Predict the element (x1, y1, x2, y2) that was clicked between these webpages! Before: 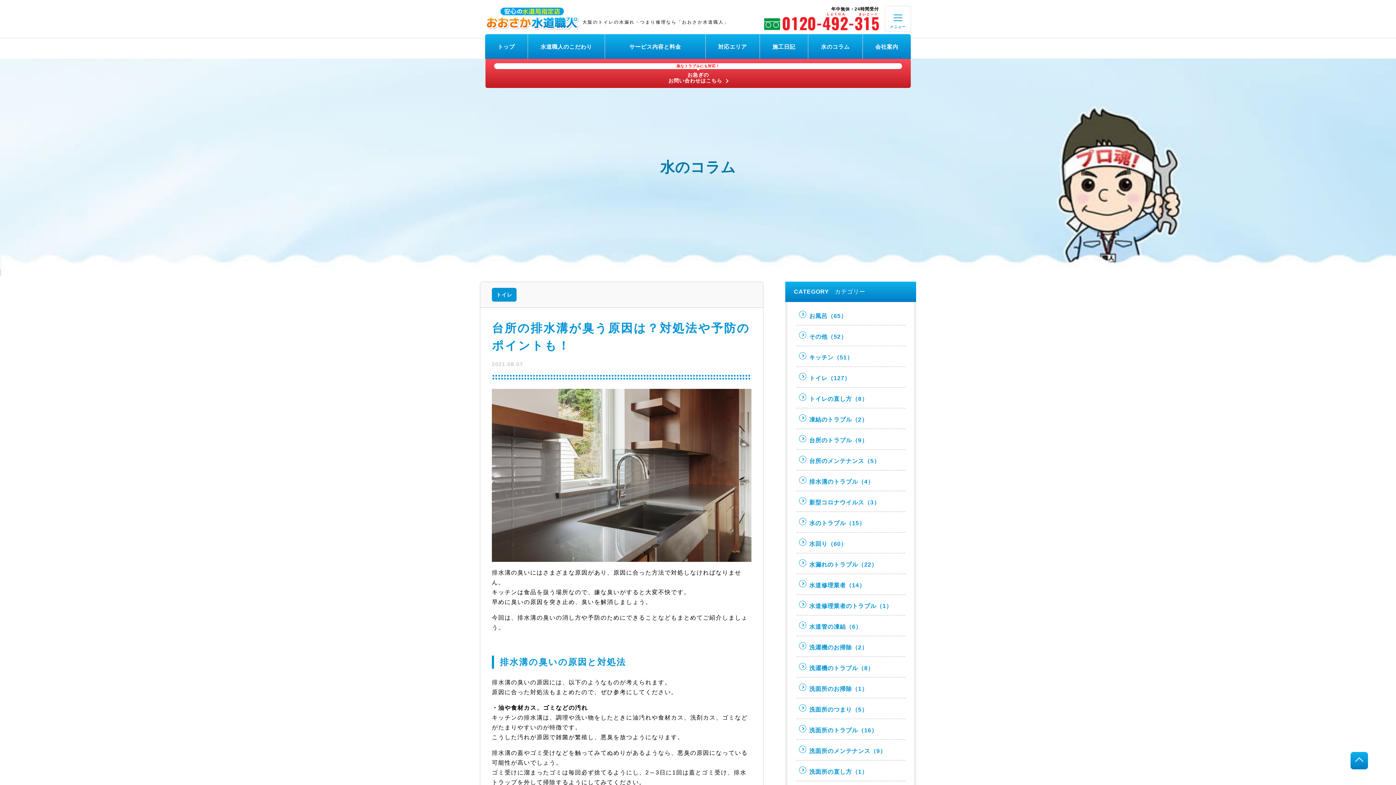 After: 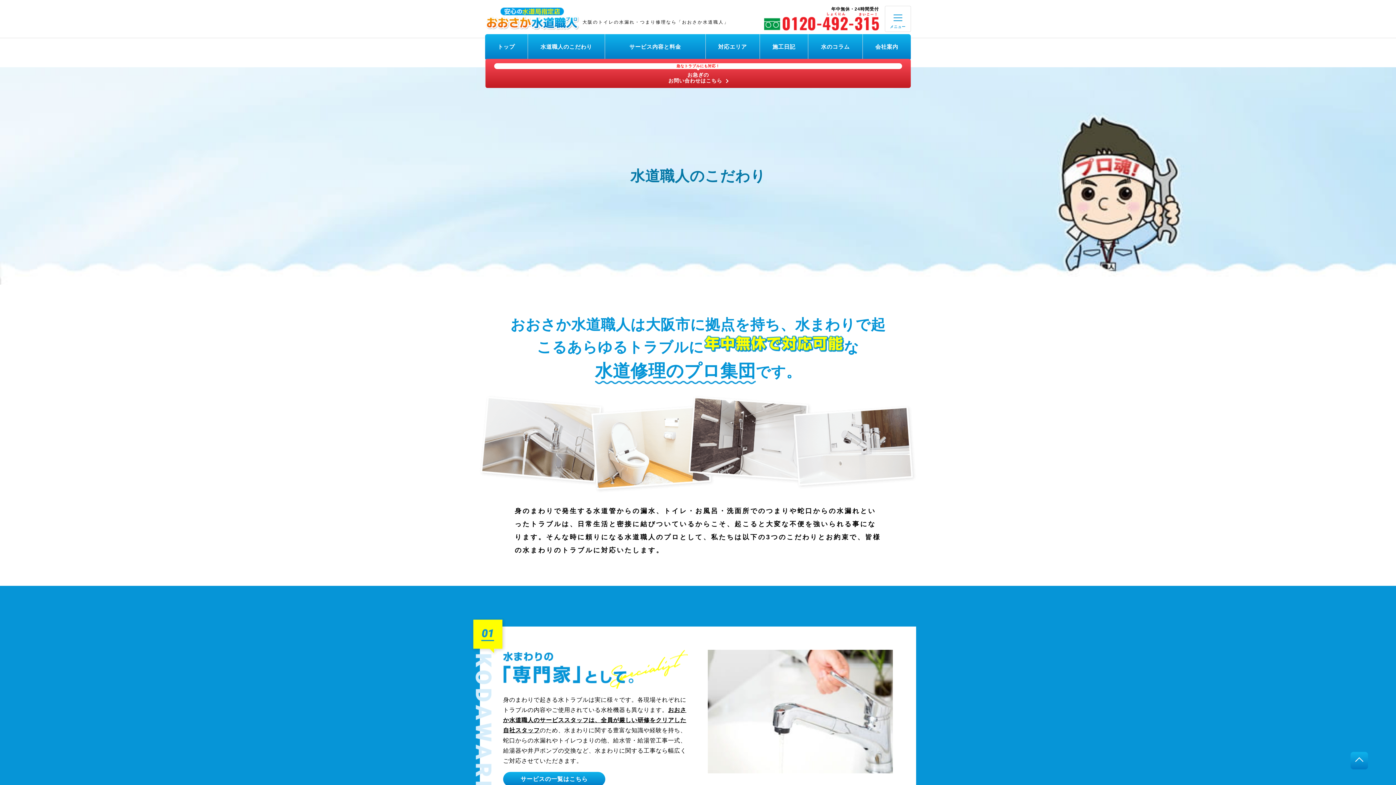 Action: label: 水道職人のこだわり bbox: (528, 34, 604, 63)